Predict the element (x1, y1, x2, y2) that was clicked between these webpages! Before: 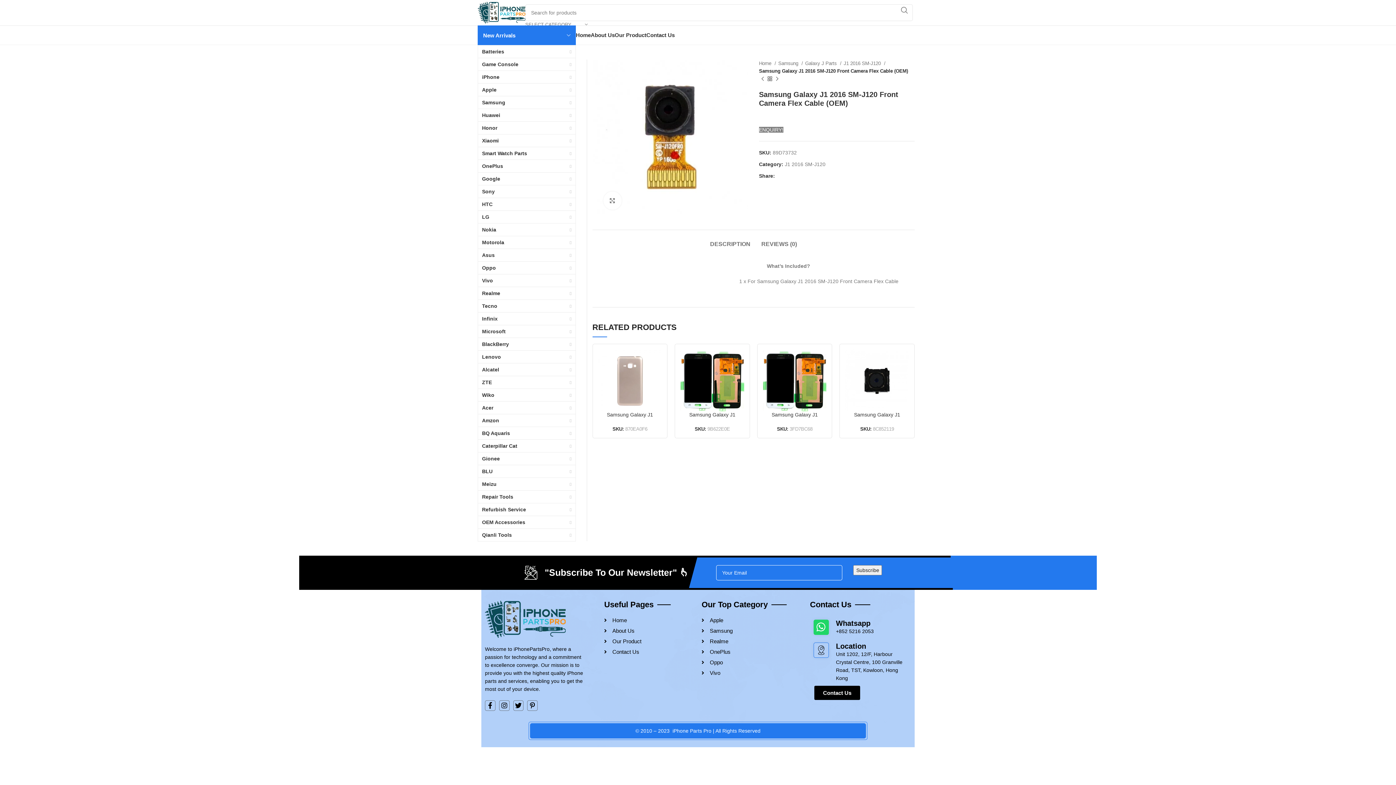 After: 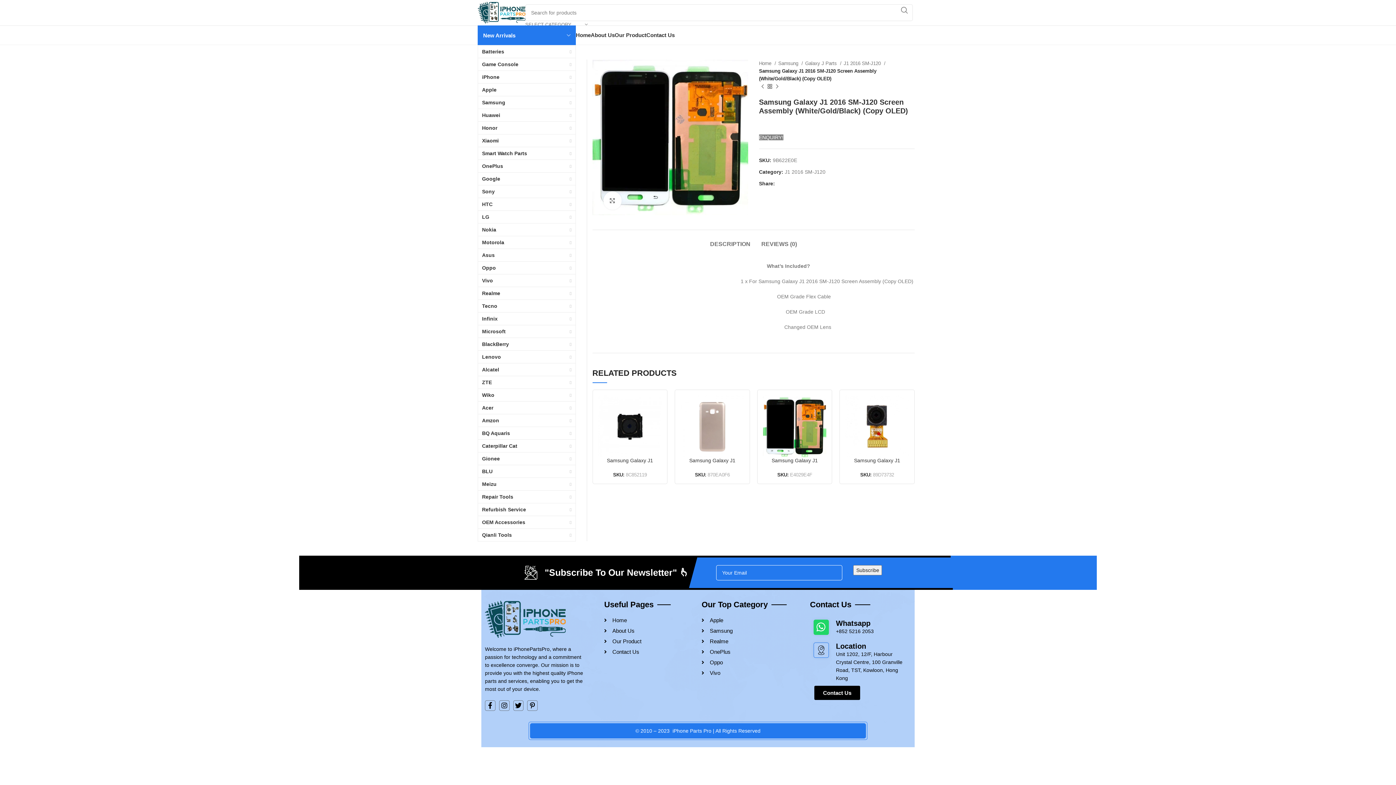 Action: label: Next product bbox: (773, 75, 781, 83)